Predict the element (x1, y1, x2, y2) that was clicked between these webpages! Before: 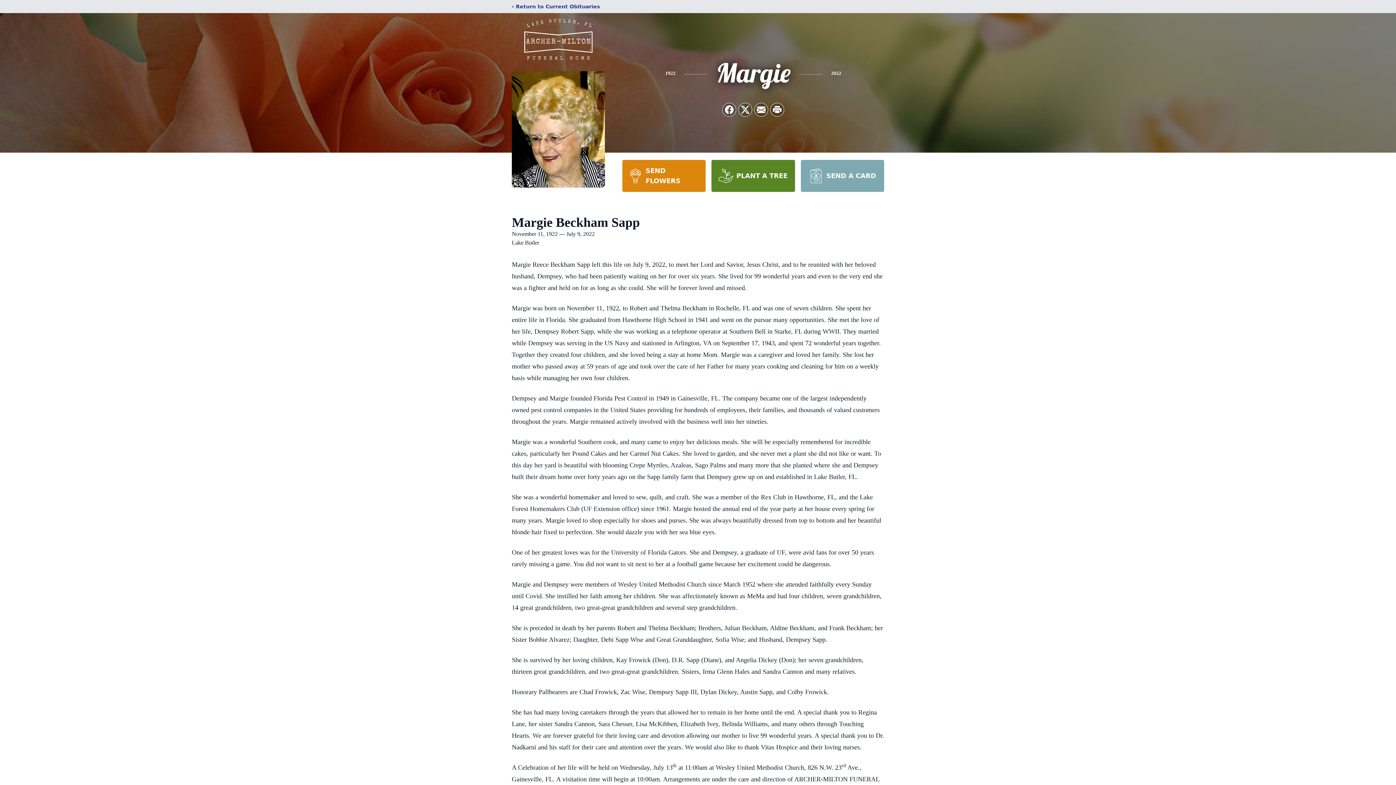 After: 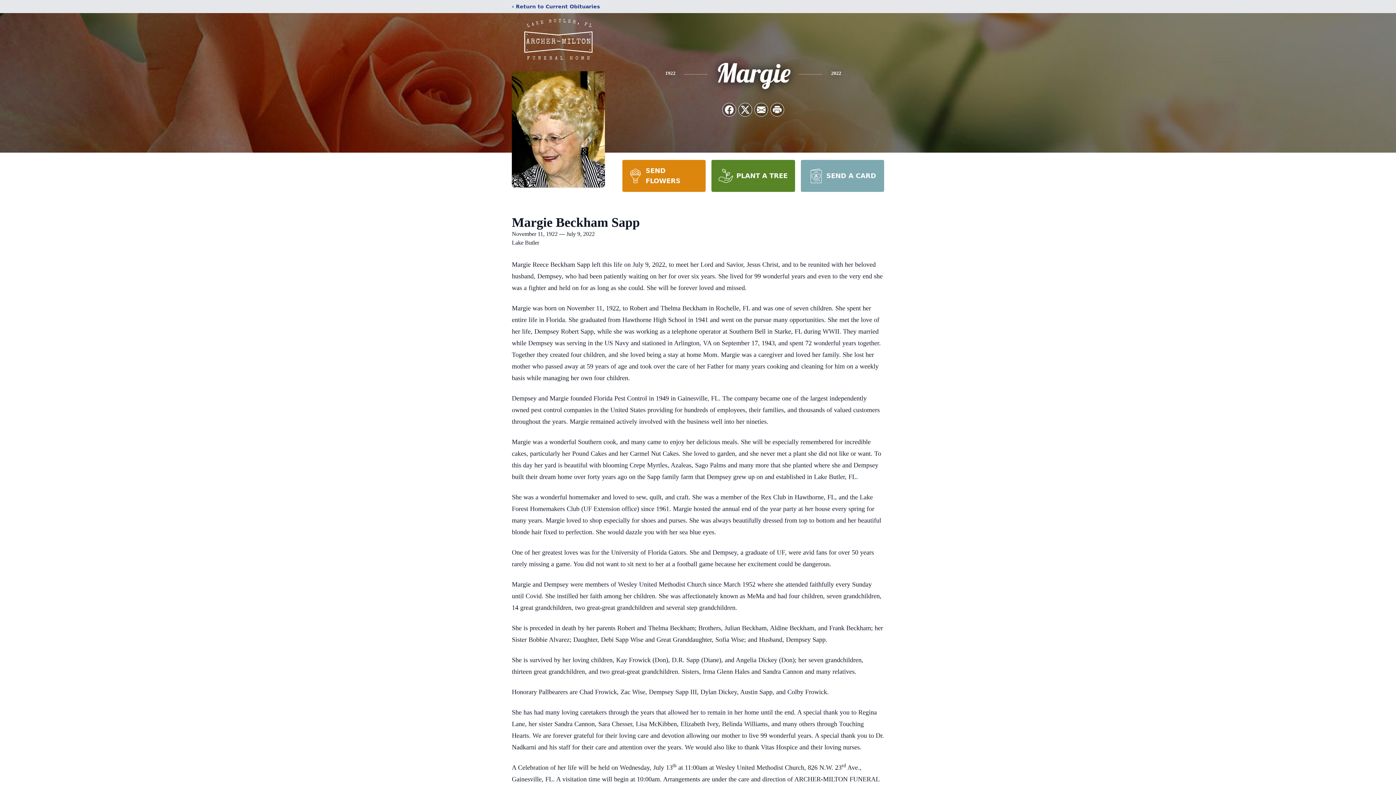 Action: bbox: (711, 160, 795, 192) label: PLANT A TREE